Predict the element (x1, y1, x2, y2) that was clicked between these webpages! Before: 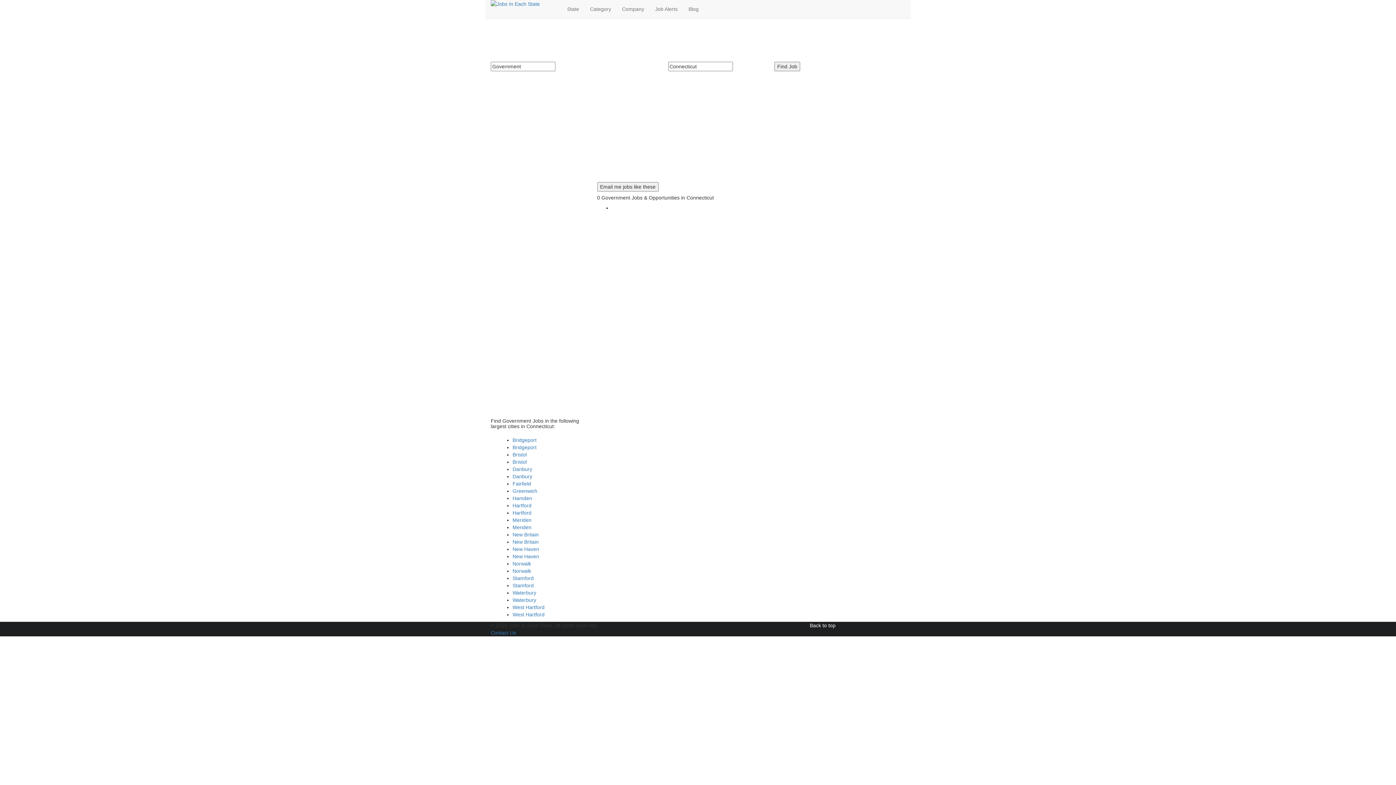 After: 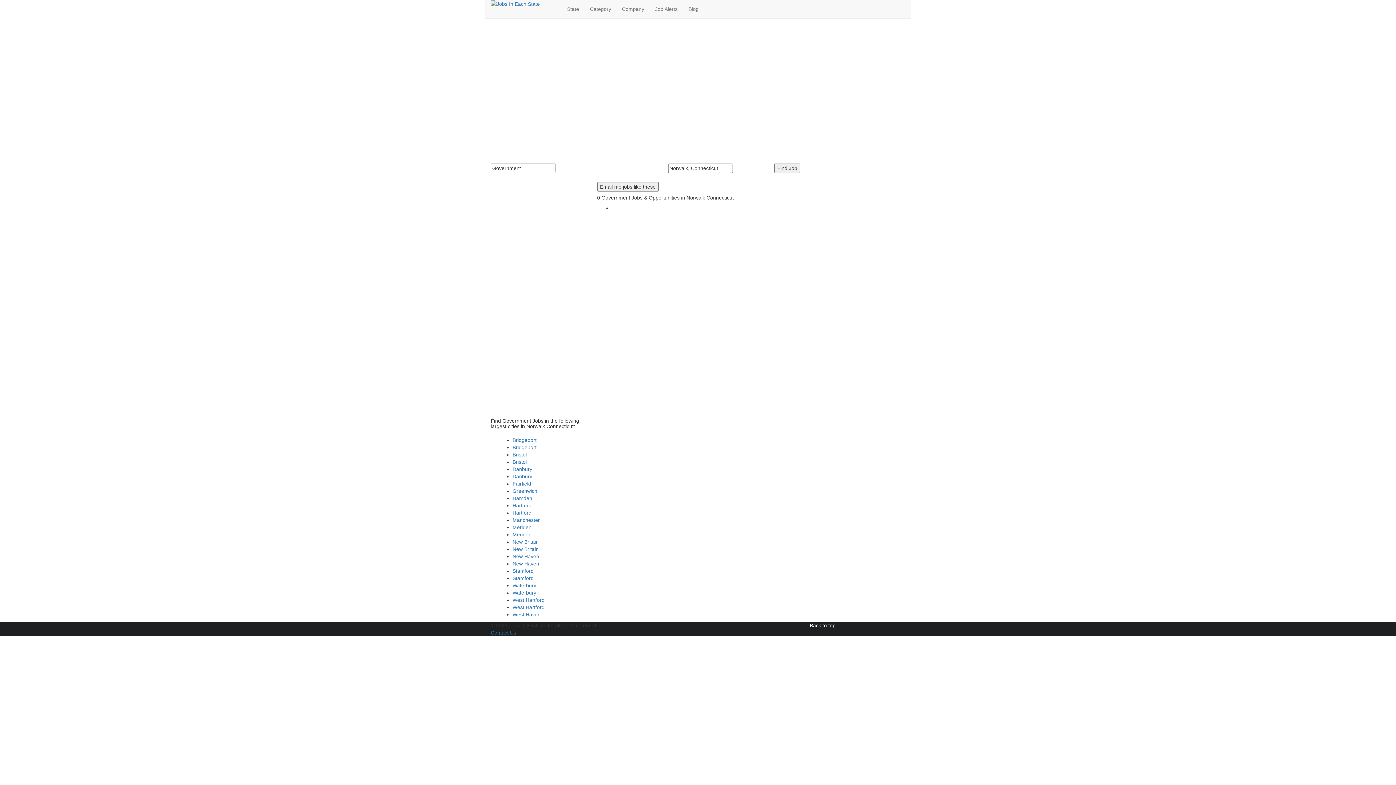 Action: label: Norwalk bbox: (512, 561, 531, 566)